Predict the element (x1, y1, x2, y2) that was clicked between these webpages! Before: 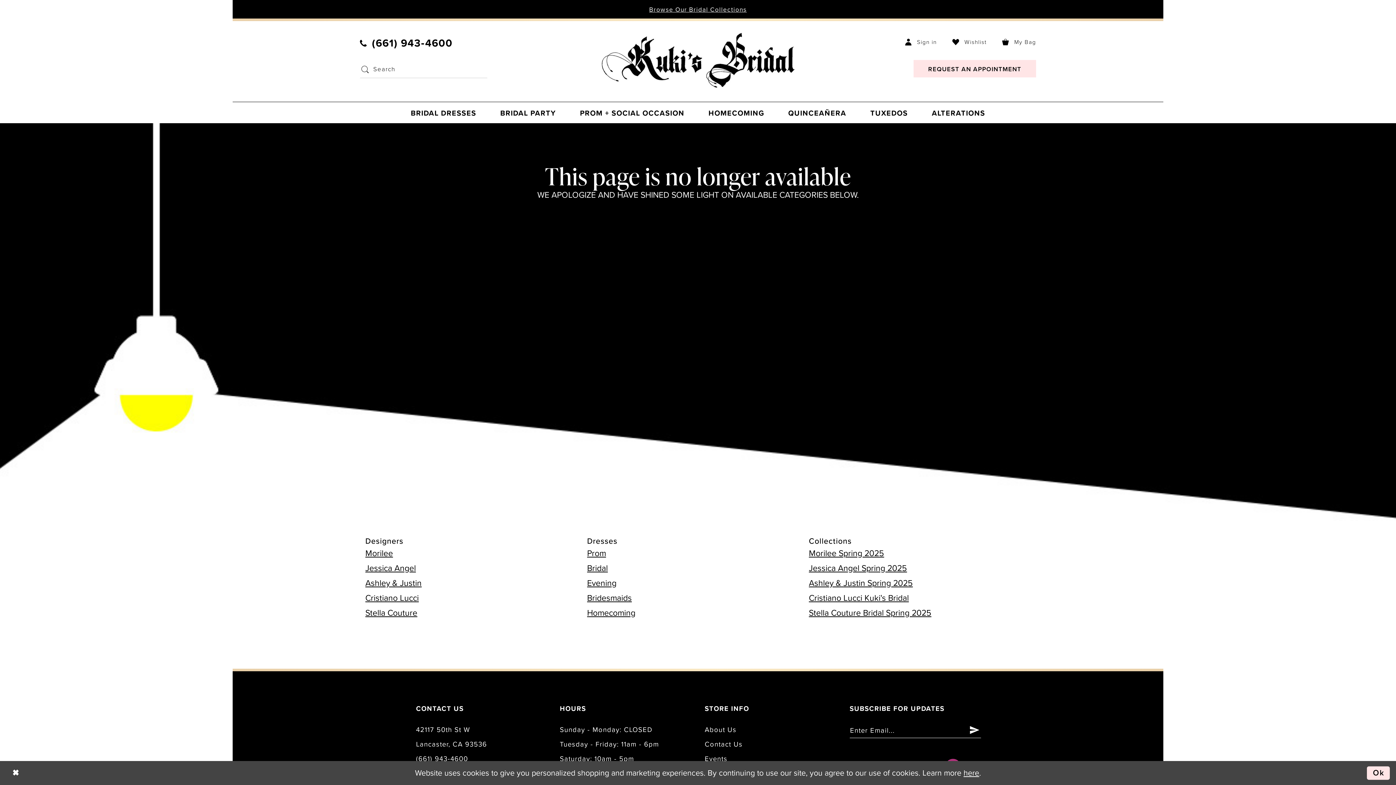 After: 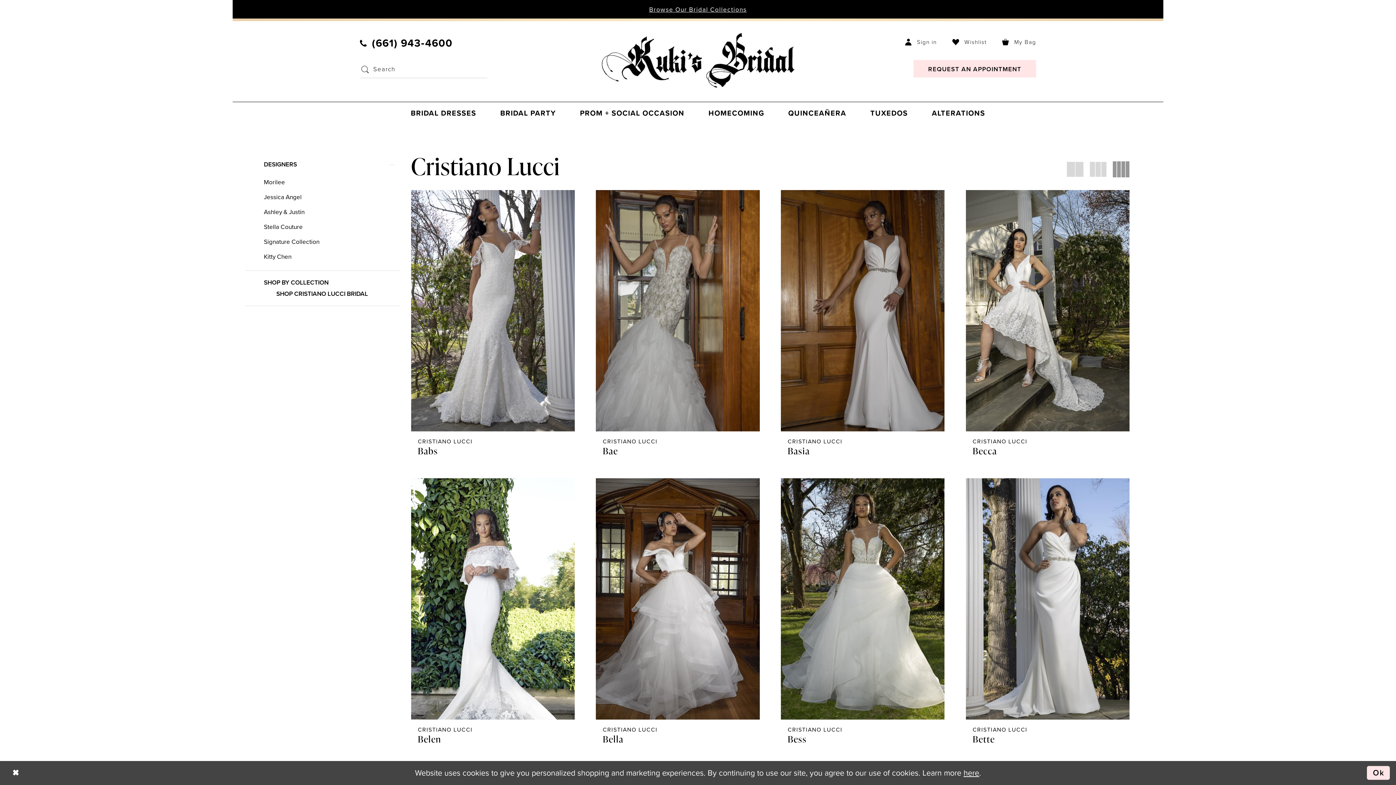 Action: bbox: (365, 593, 418, 603) label: Cristiano Lucci